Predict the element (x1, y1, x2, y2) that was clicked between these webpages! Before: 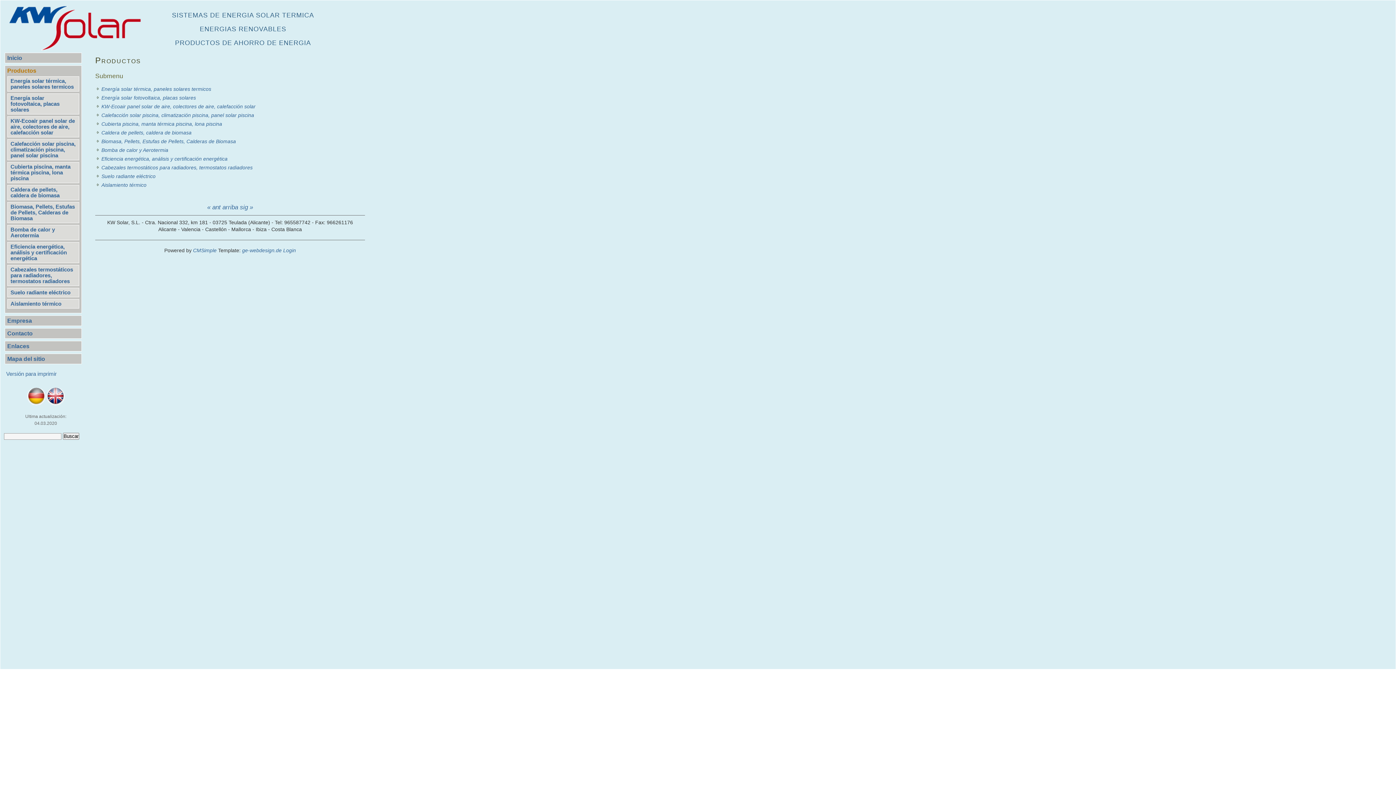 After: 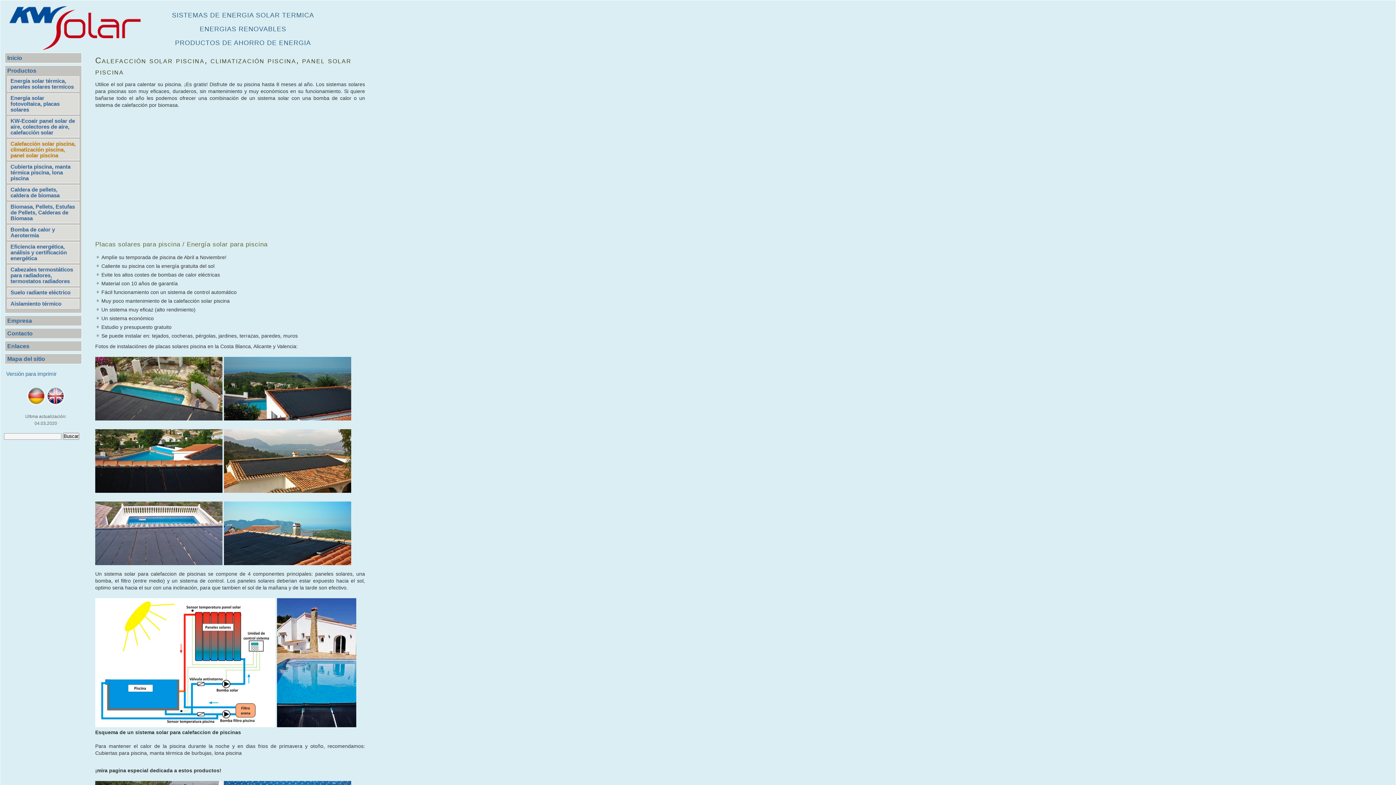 Action: label: Calefacción solar piscina, climatización piscina, panel solar piscina bbox: (101, 112, 254, 118)